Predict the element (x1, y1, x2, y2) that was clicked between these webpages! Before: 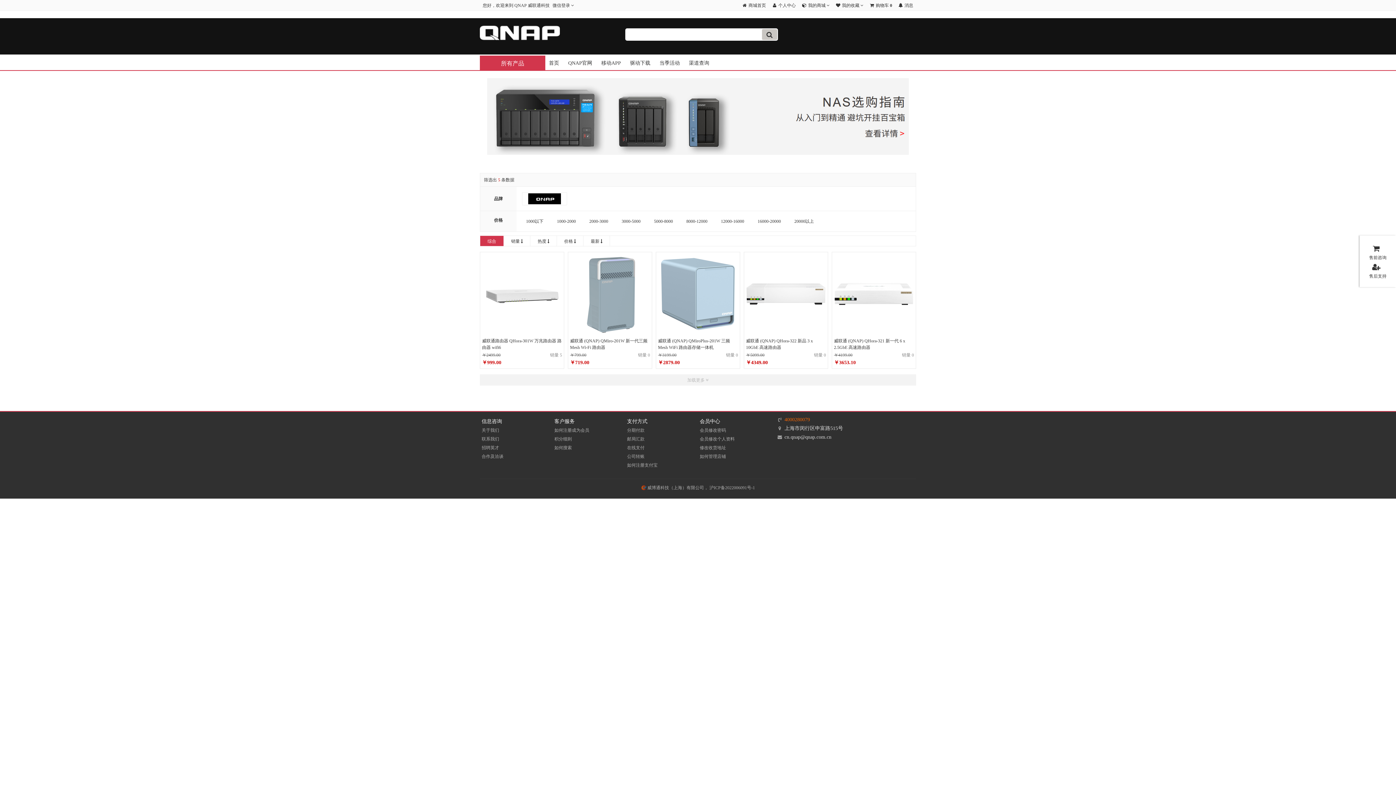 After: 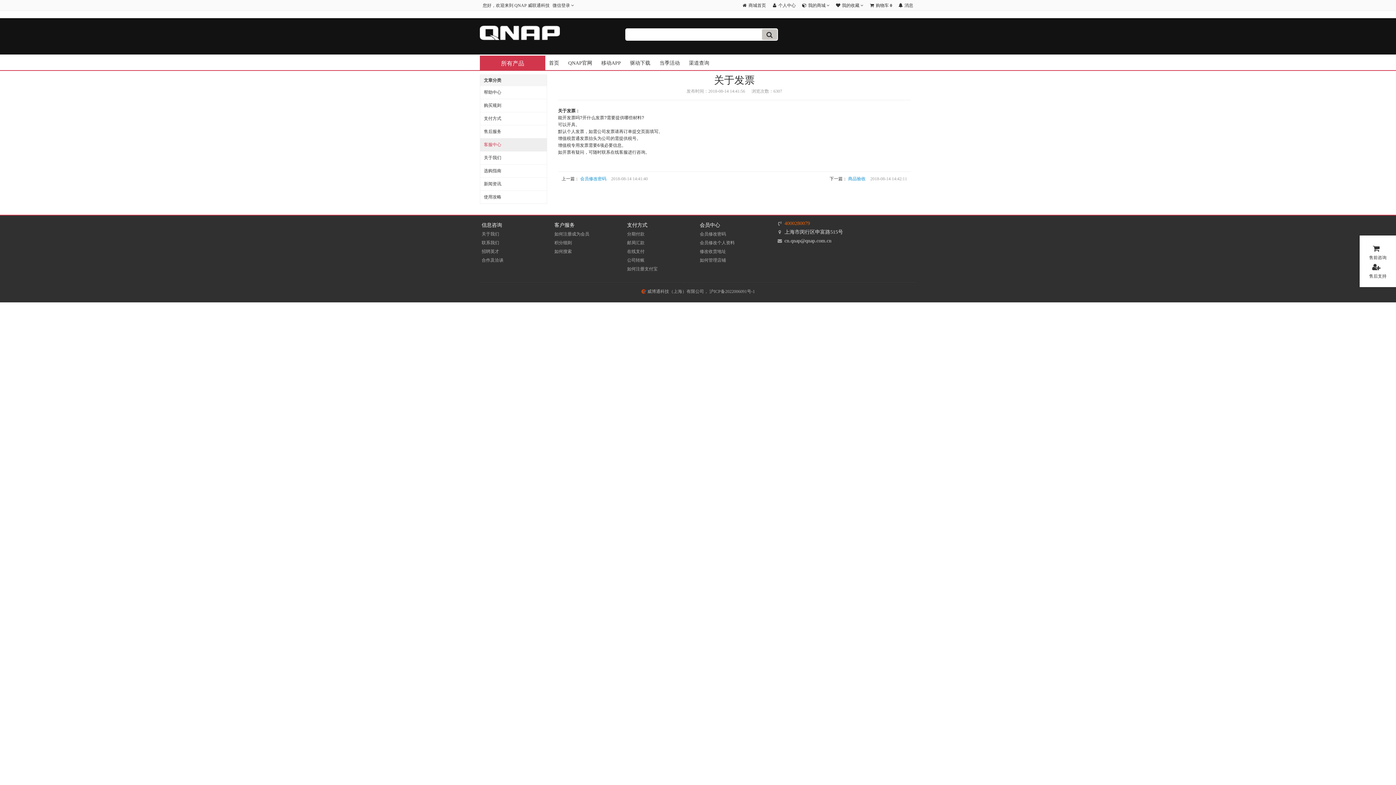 Action: label: 会员修改个人资料 bbox: (700, 436, 734, 441)